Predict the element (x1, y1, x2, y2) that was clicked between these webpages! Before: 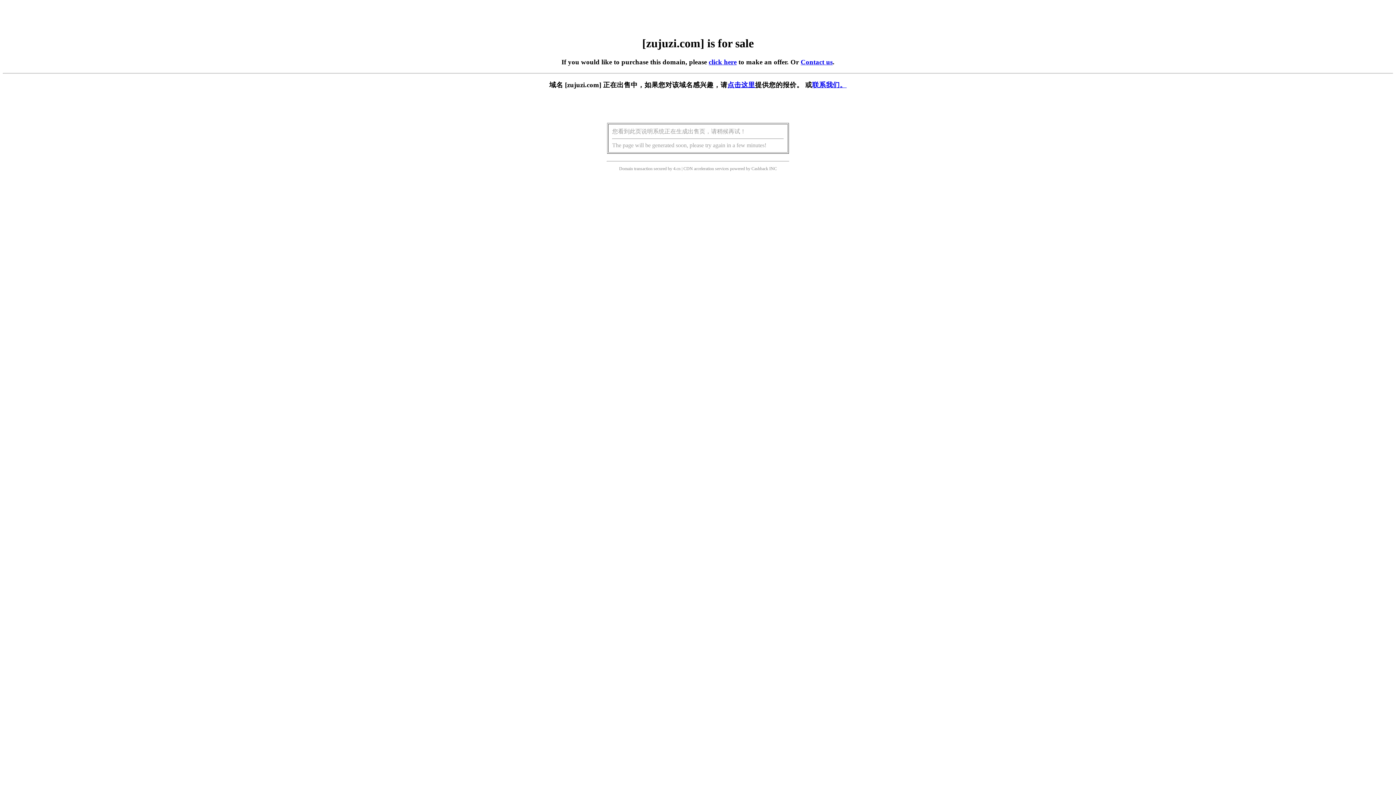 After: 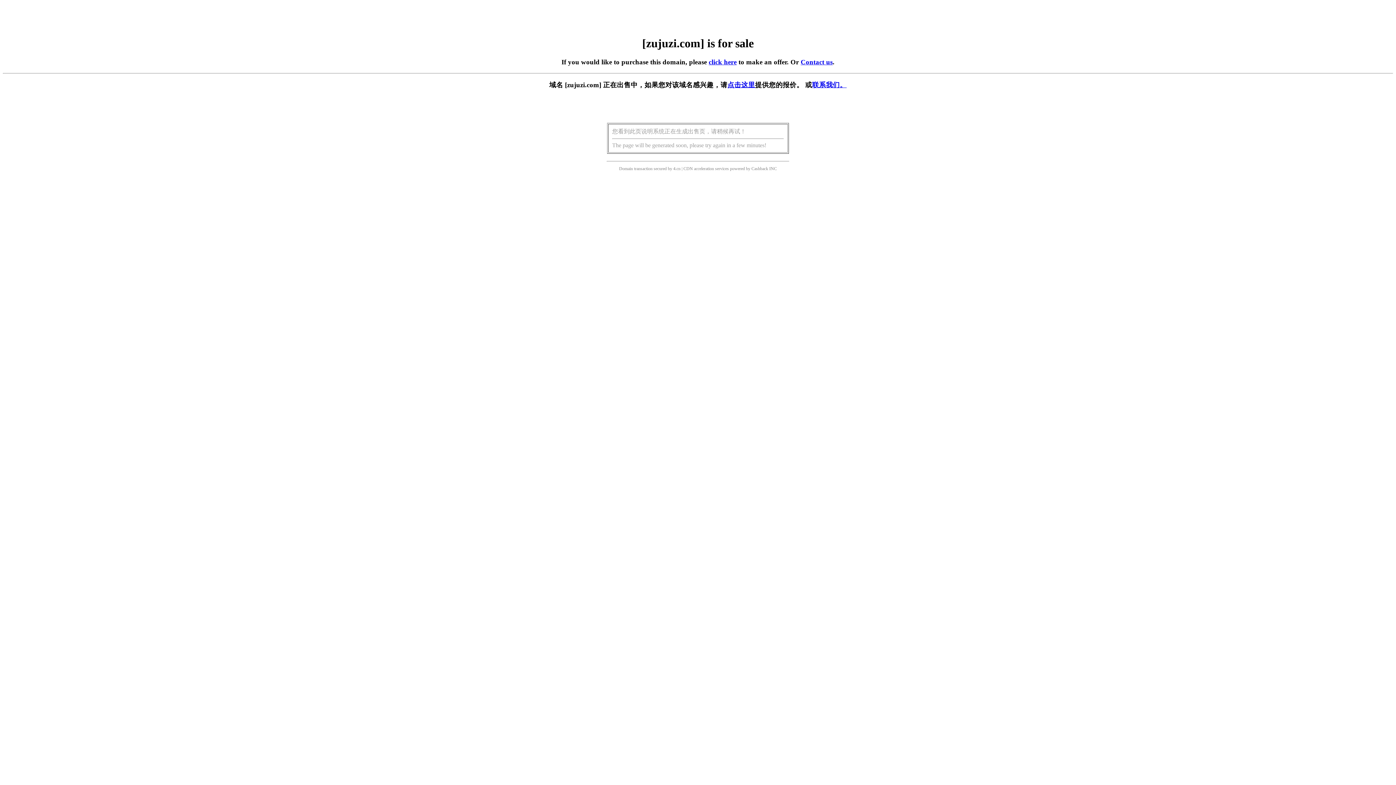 Action: label: click here bbox: (708, 58, 736, 65)